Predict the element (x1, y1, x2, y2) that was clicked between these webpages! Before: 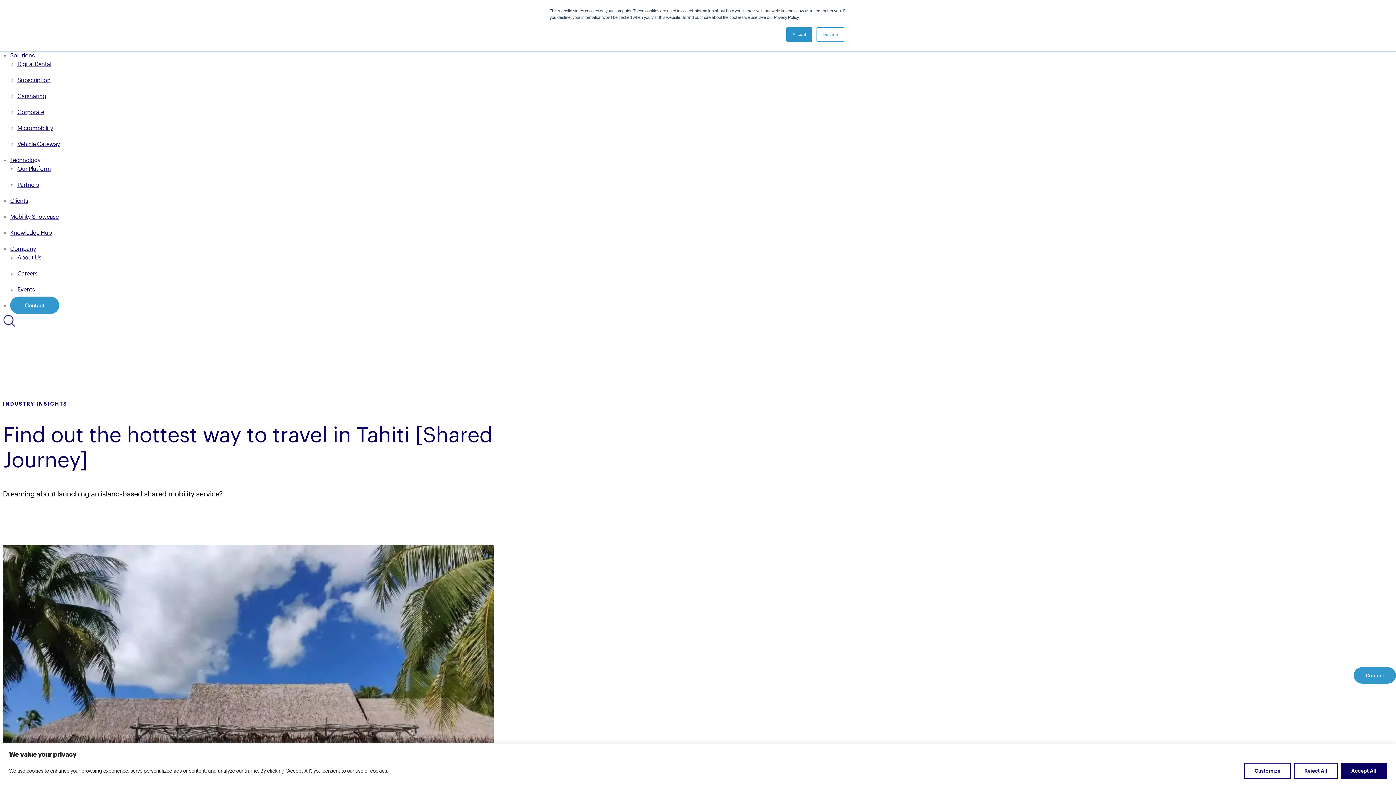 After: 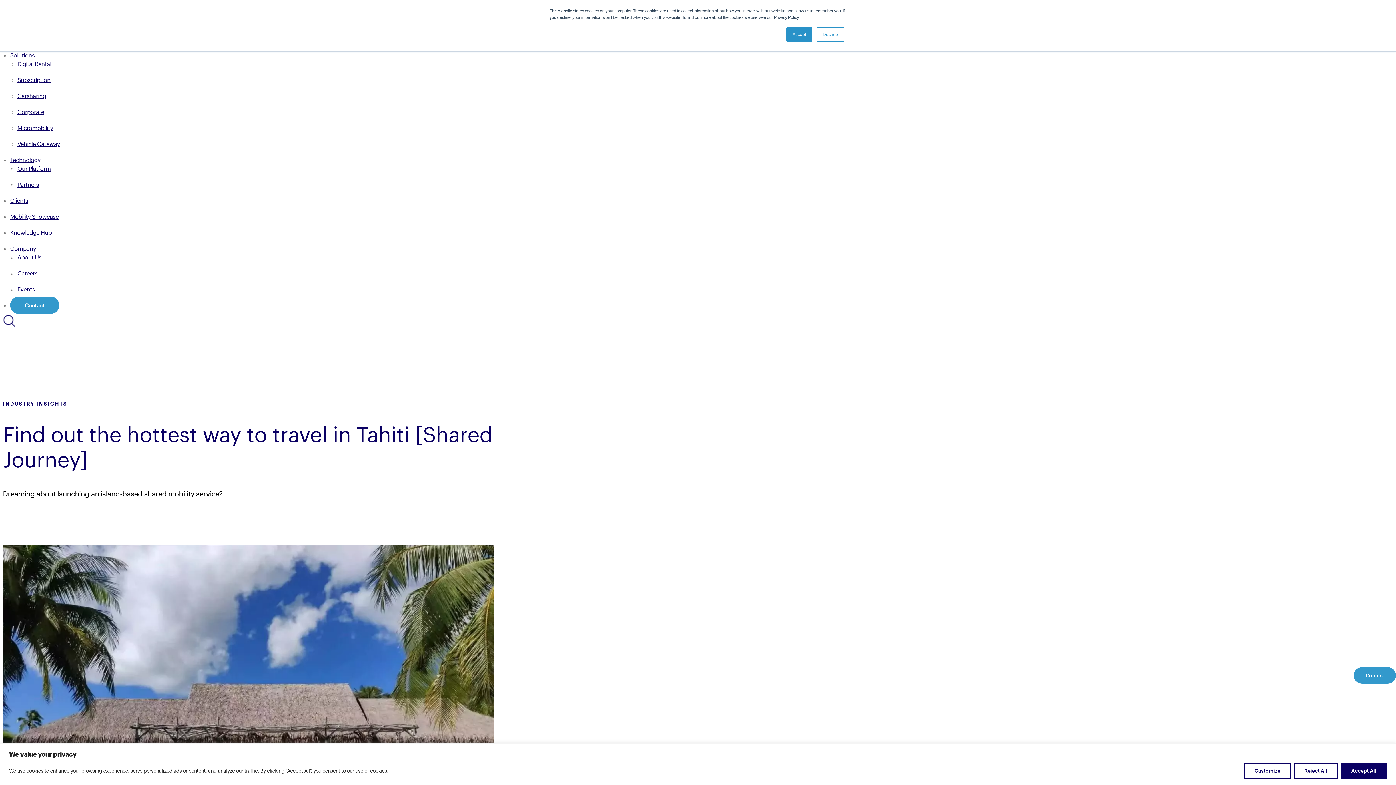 Action: bbox: (2, 322, 15, 328)